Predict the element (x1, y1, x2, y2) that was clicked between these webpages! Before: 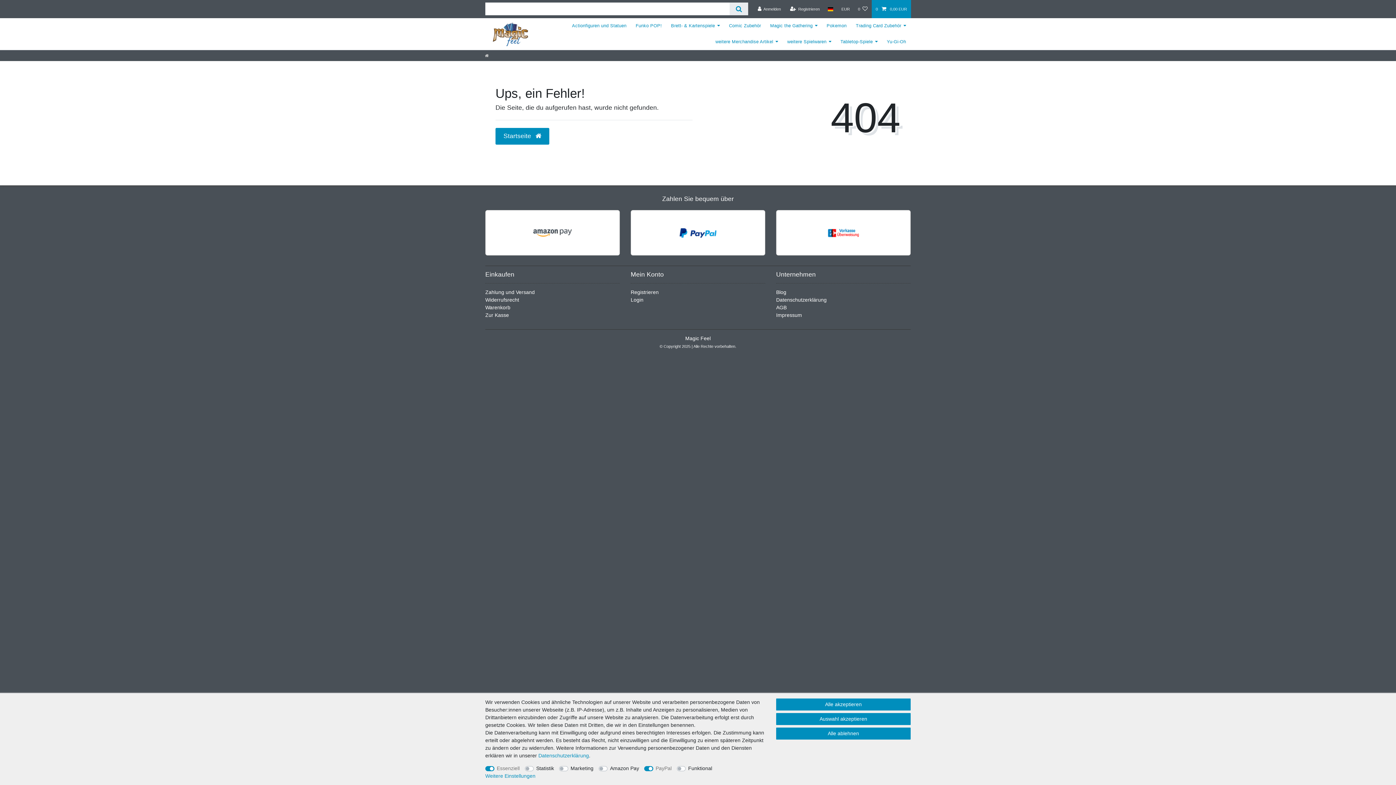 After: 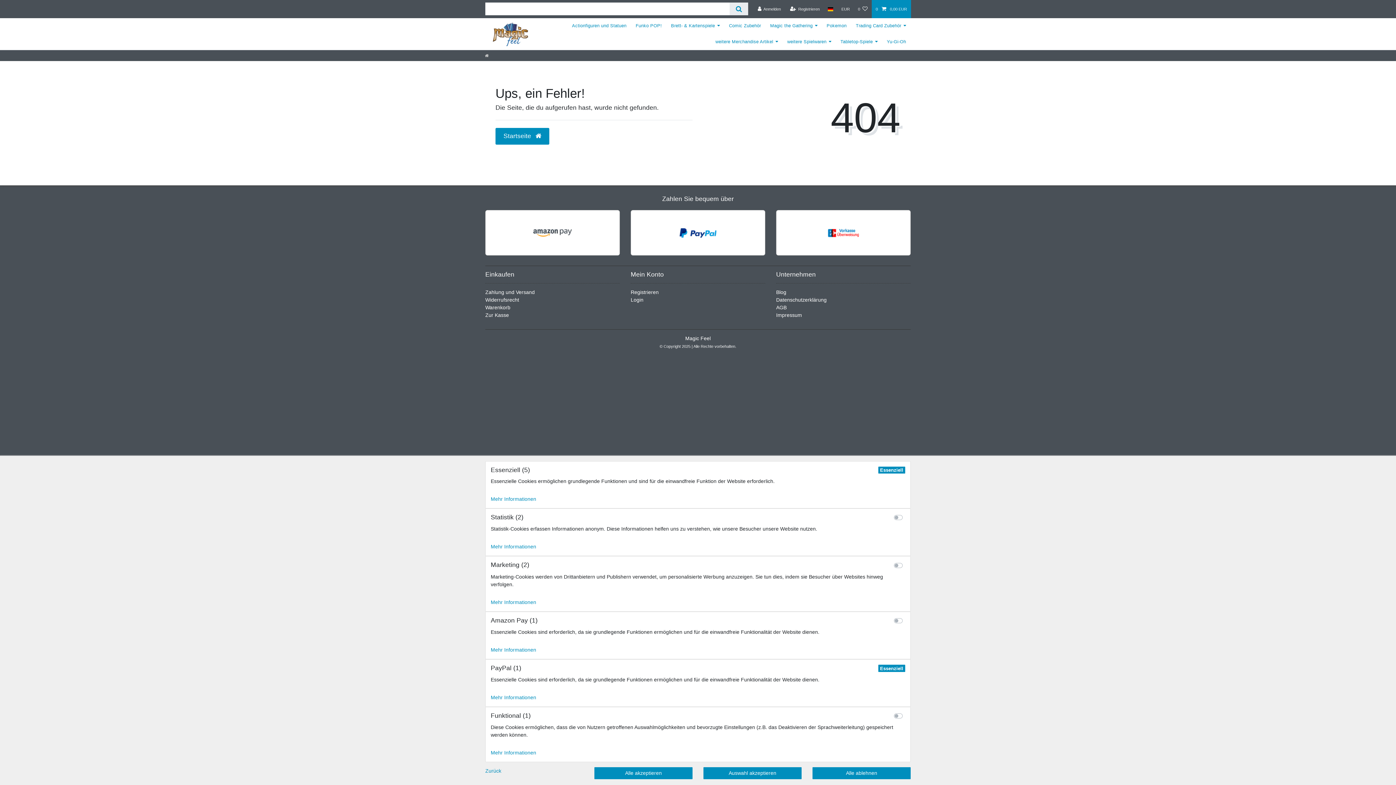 Action: label: Weitere Einstellungen bbox: (485, 772, 535, 780)